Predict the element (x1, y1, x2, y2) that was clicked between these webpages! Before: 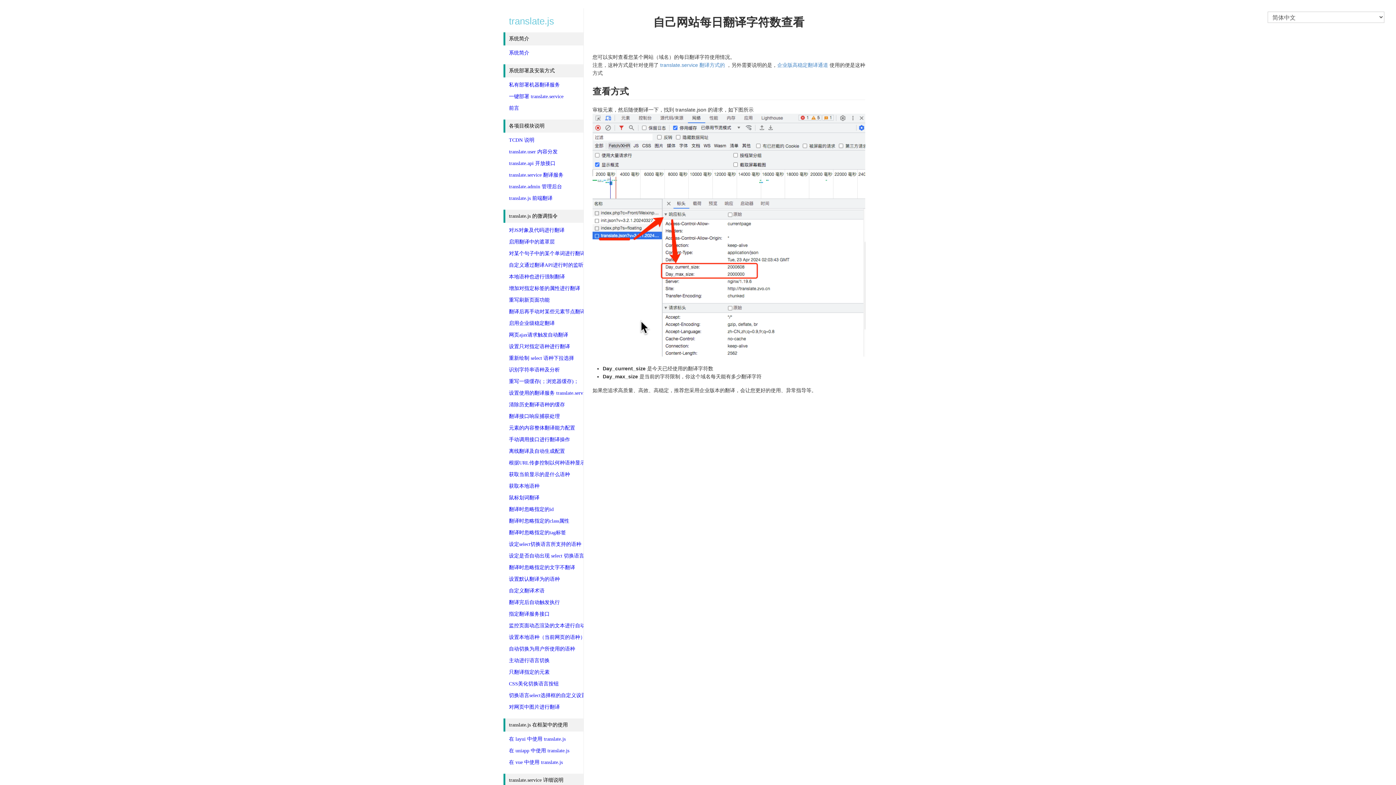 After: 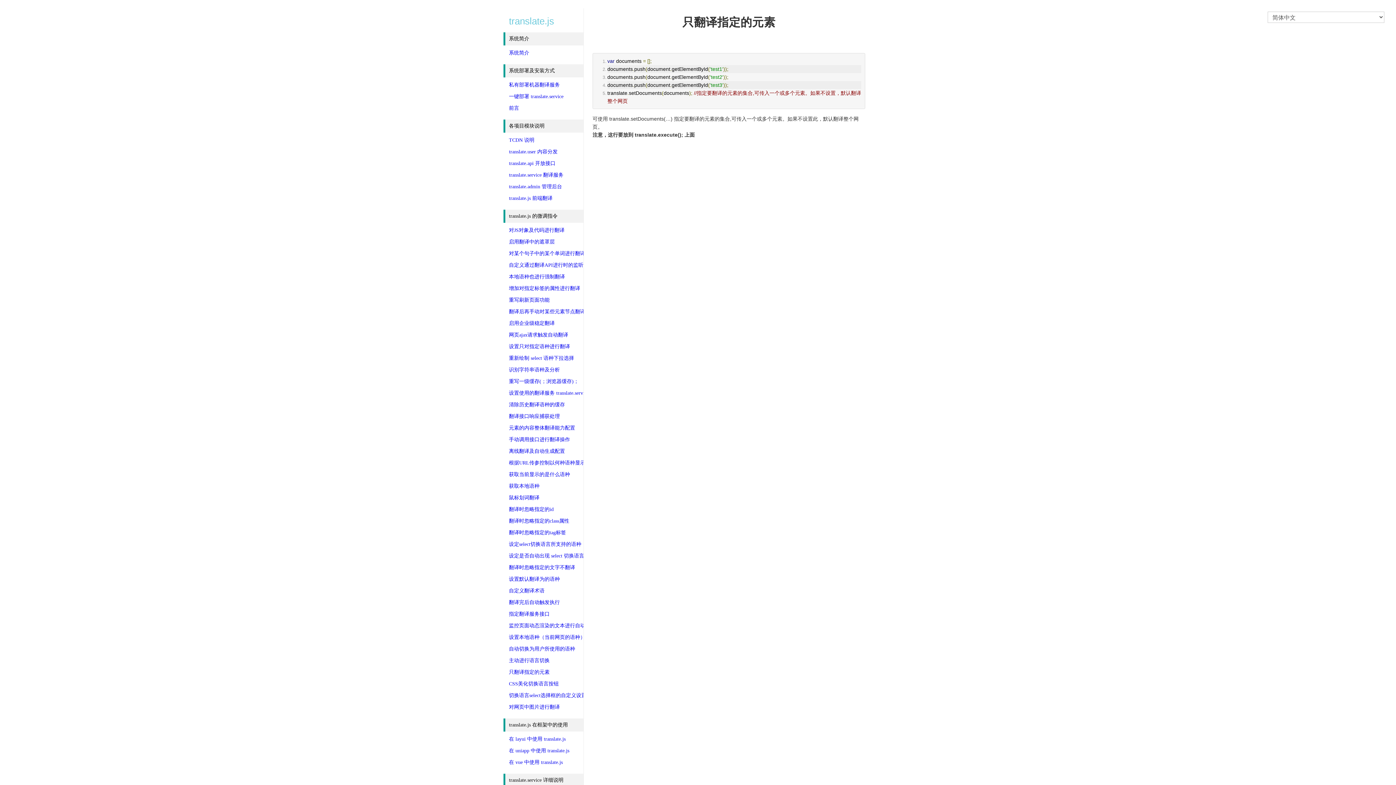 Action: bbox: (503, 666, 552, 676) label: 只翻译指定的元素